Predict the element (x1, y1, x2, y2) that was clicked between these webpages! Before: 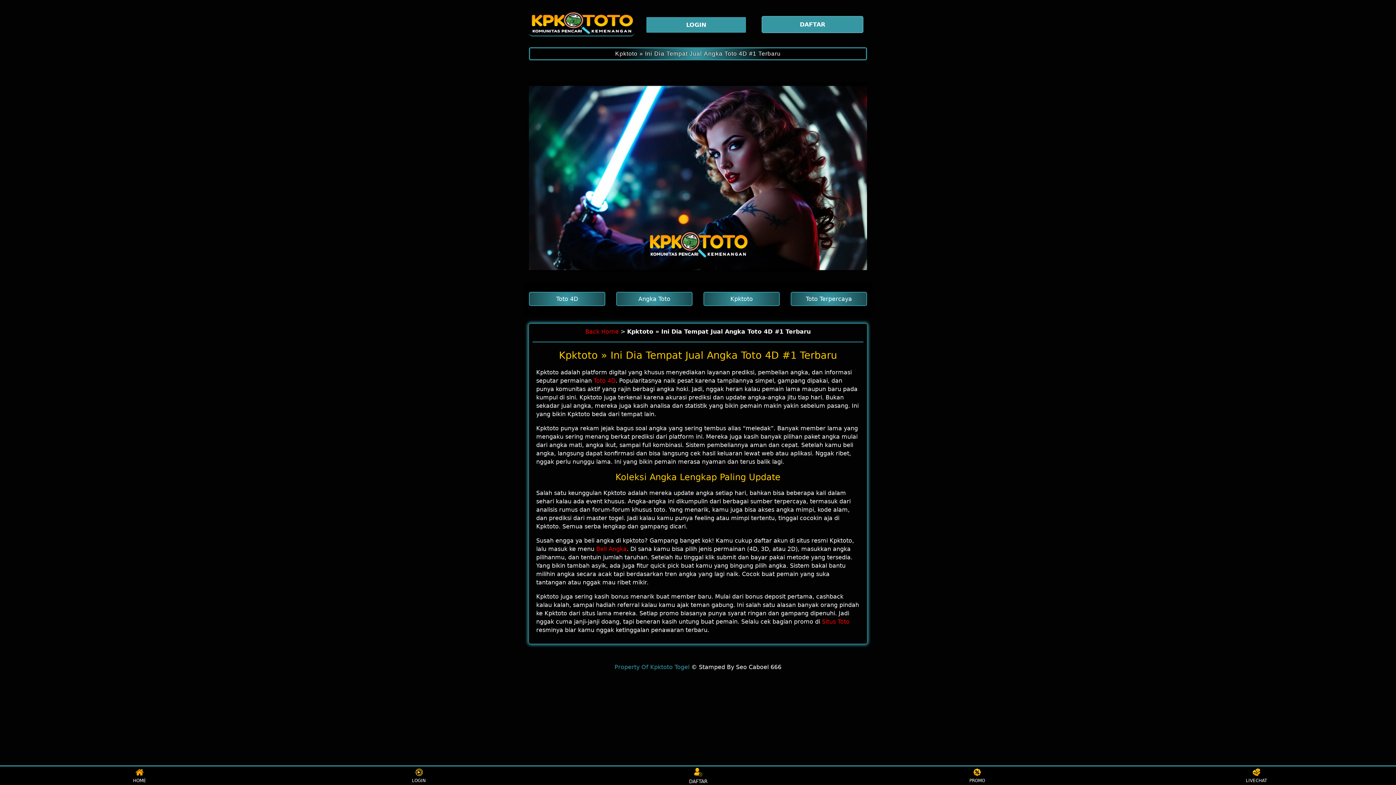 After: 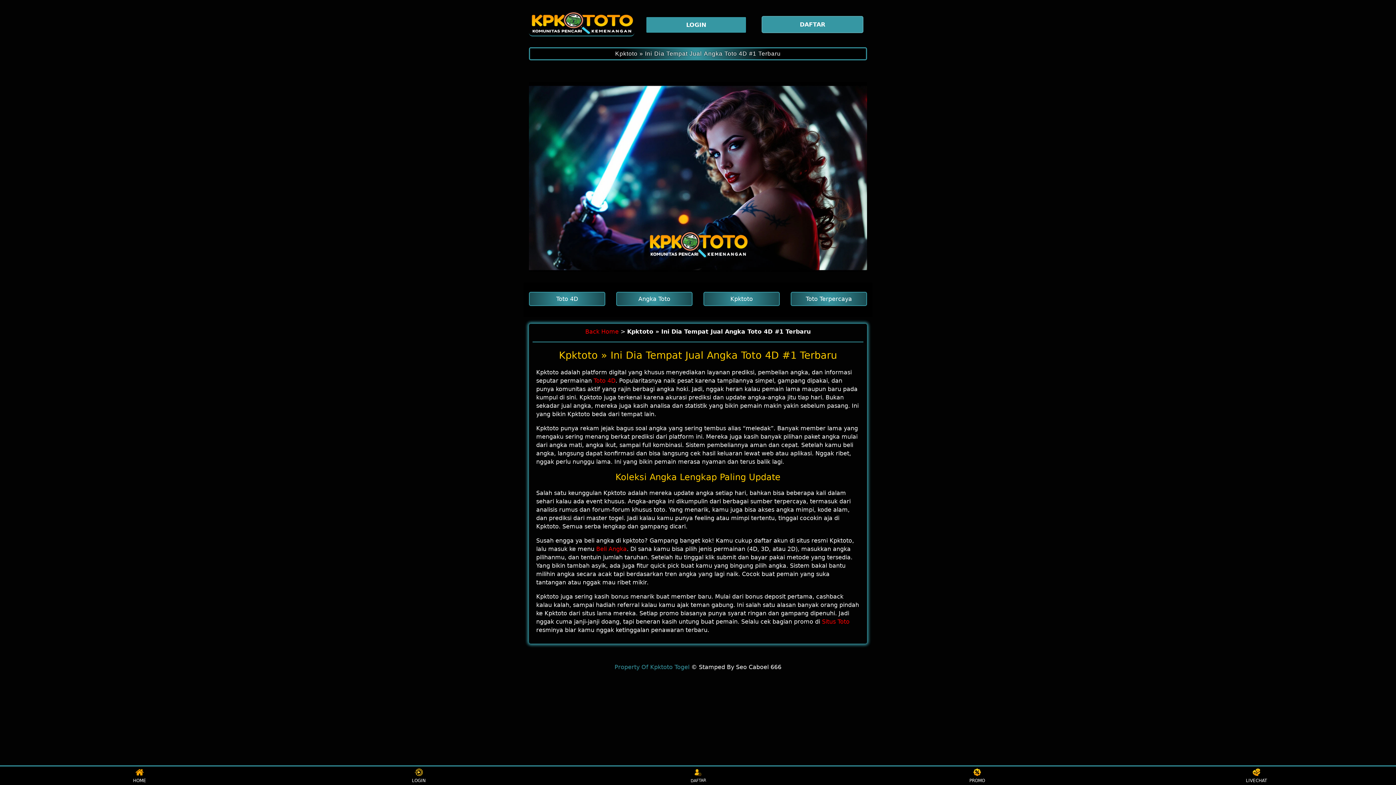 Action: label: Beli Angka bbox: (596, 545, 626, 552)